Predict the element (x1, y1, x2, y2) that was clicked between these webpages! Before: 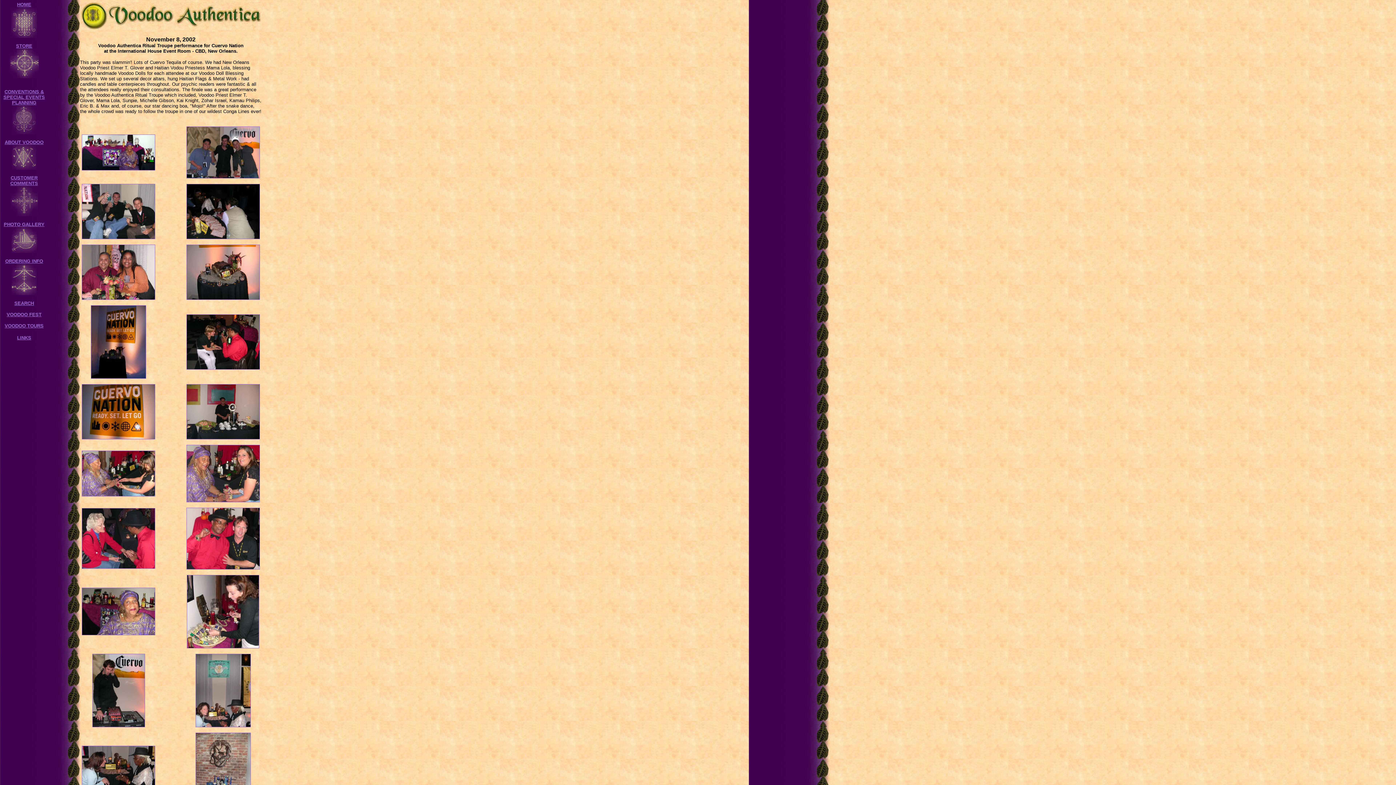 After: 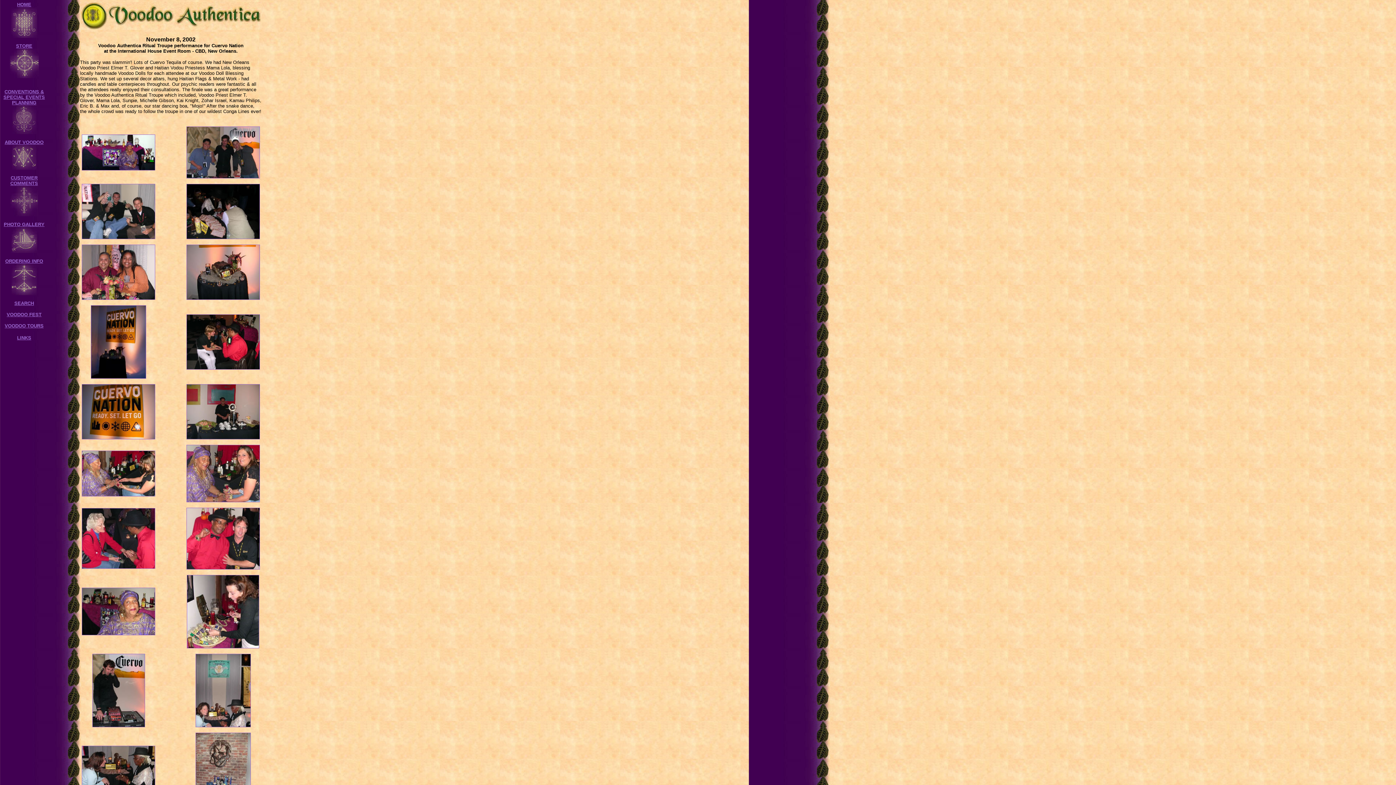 Action: bbox: (186, 294, 259, 301)